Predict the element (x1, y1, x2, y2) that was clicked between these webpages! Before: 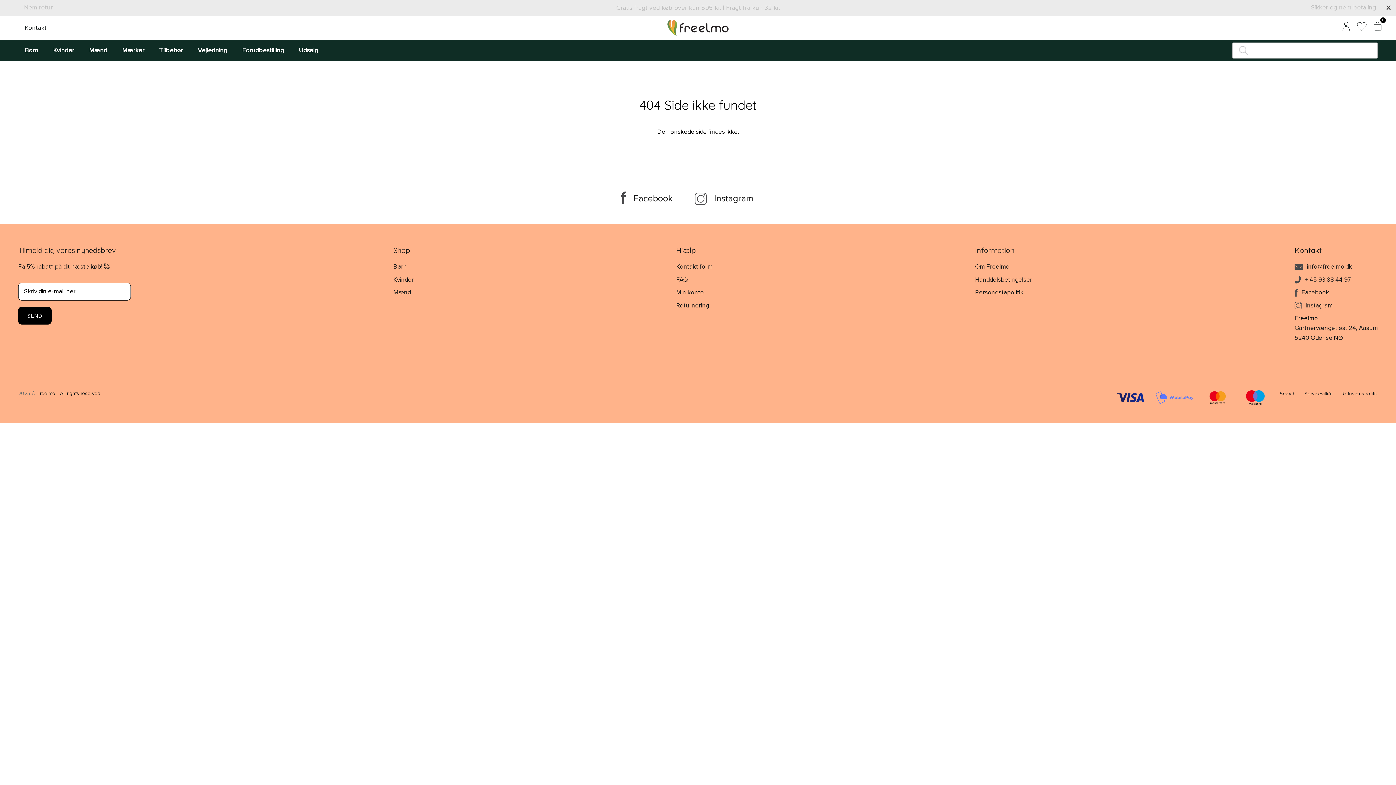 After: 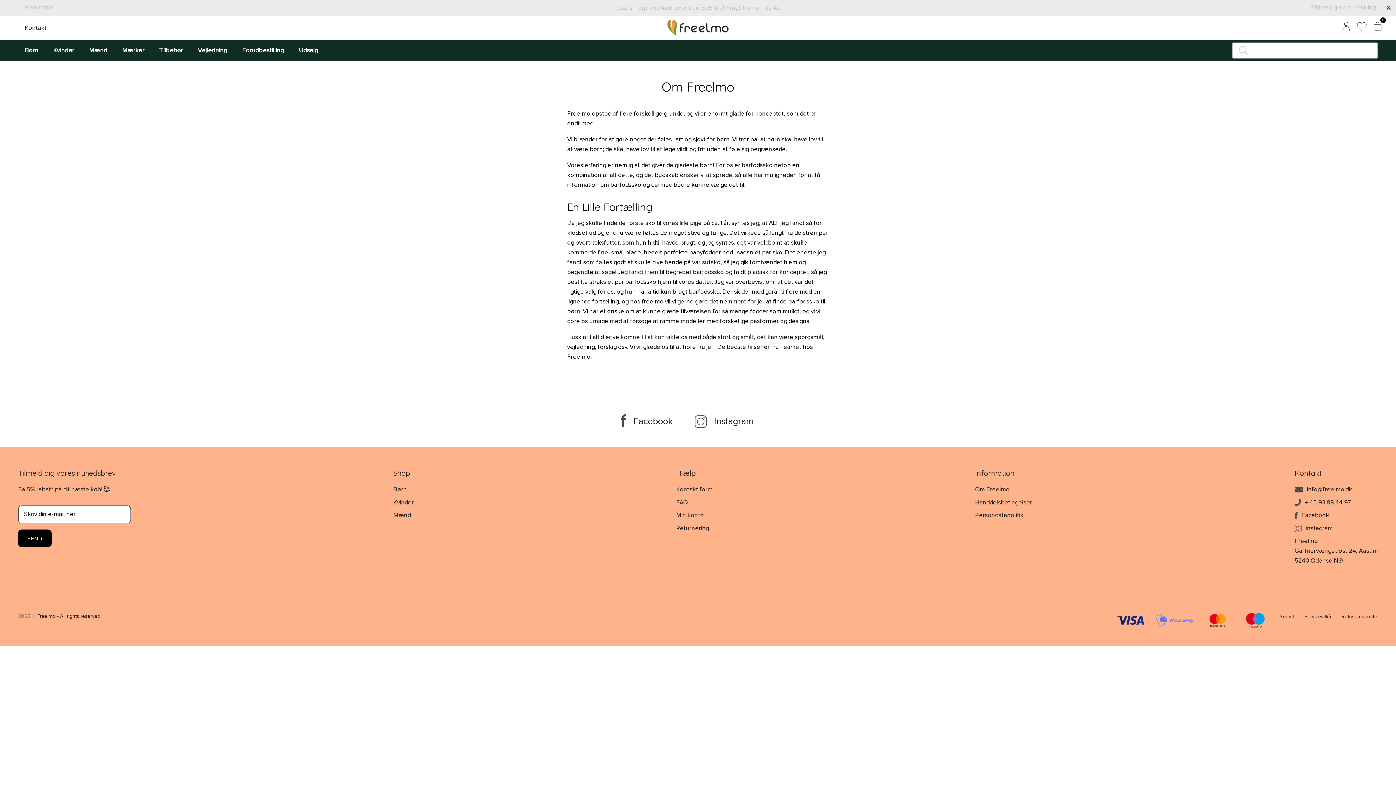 Action: label: Om Freelmo bbox: (975, 262, 1032, 272)